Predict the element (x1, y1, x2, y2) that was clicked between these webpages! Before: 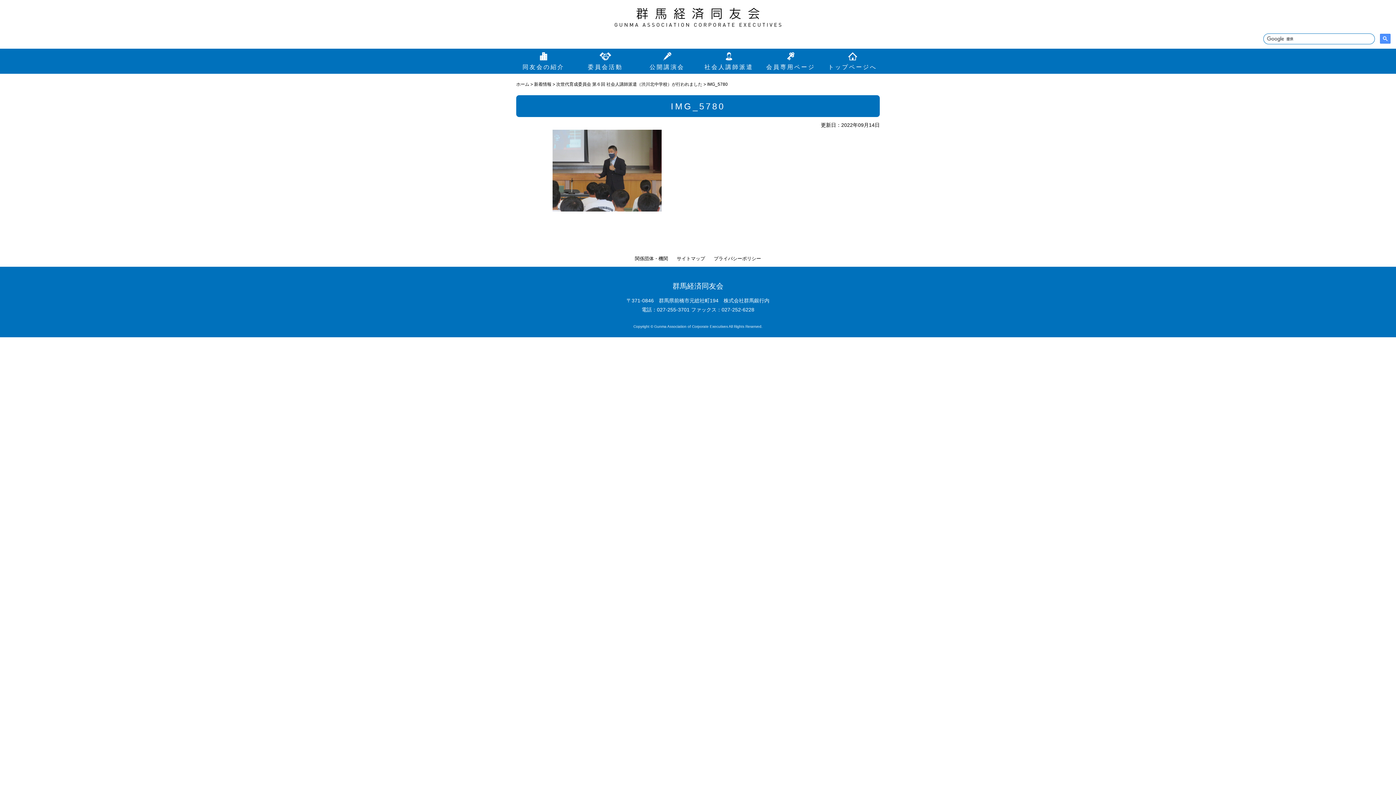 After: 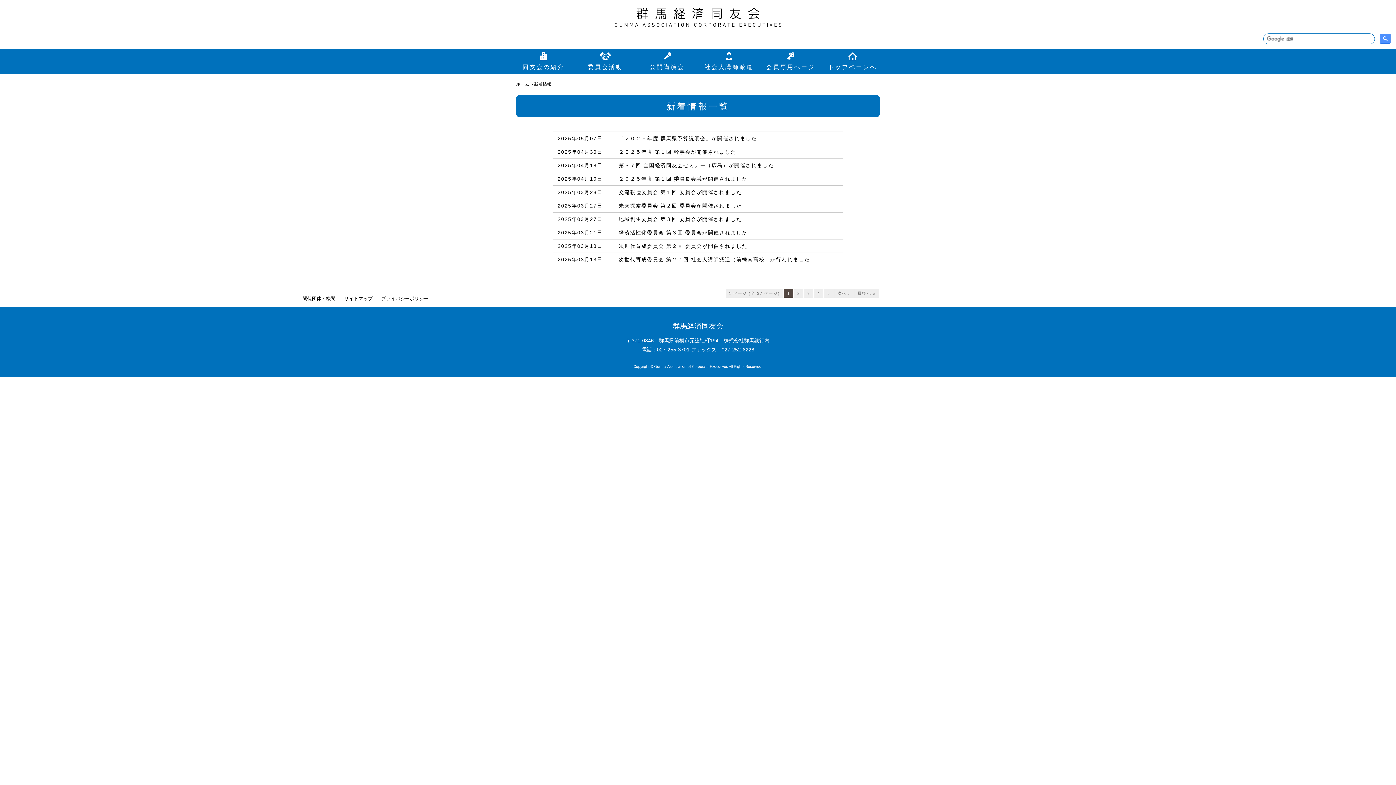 Action: bbox: (534, 81, 551, 86) label: 新着情報